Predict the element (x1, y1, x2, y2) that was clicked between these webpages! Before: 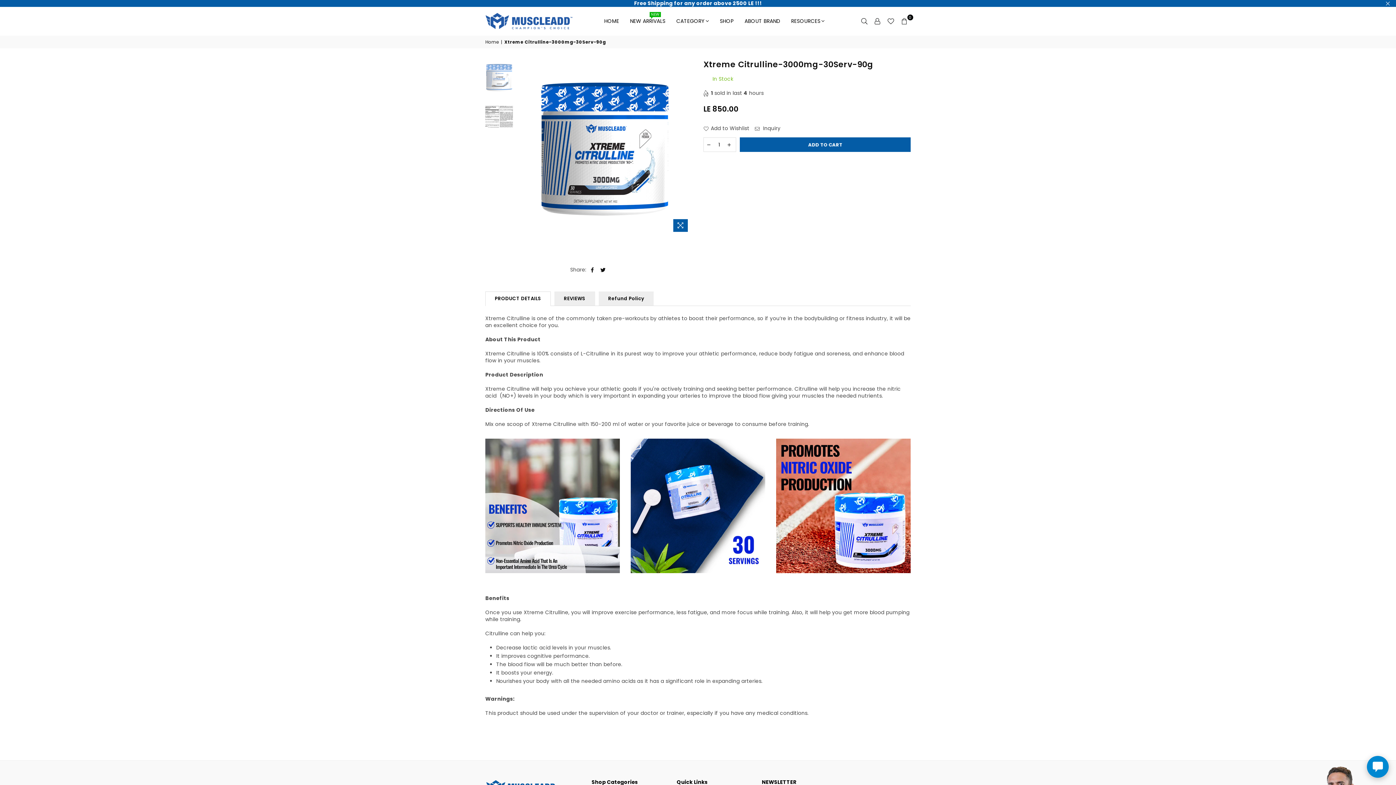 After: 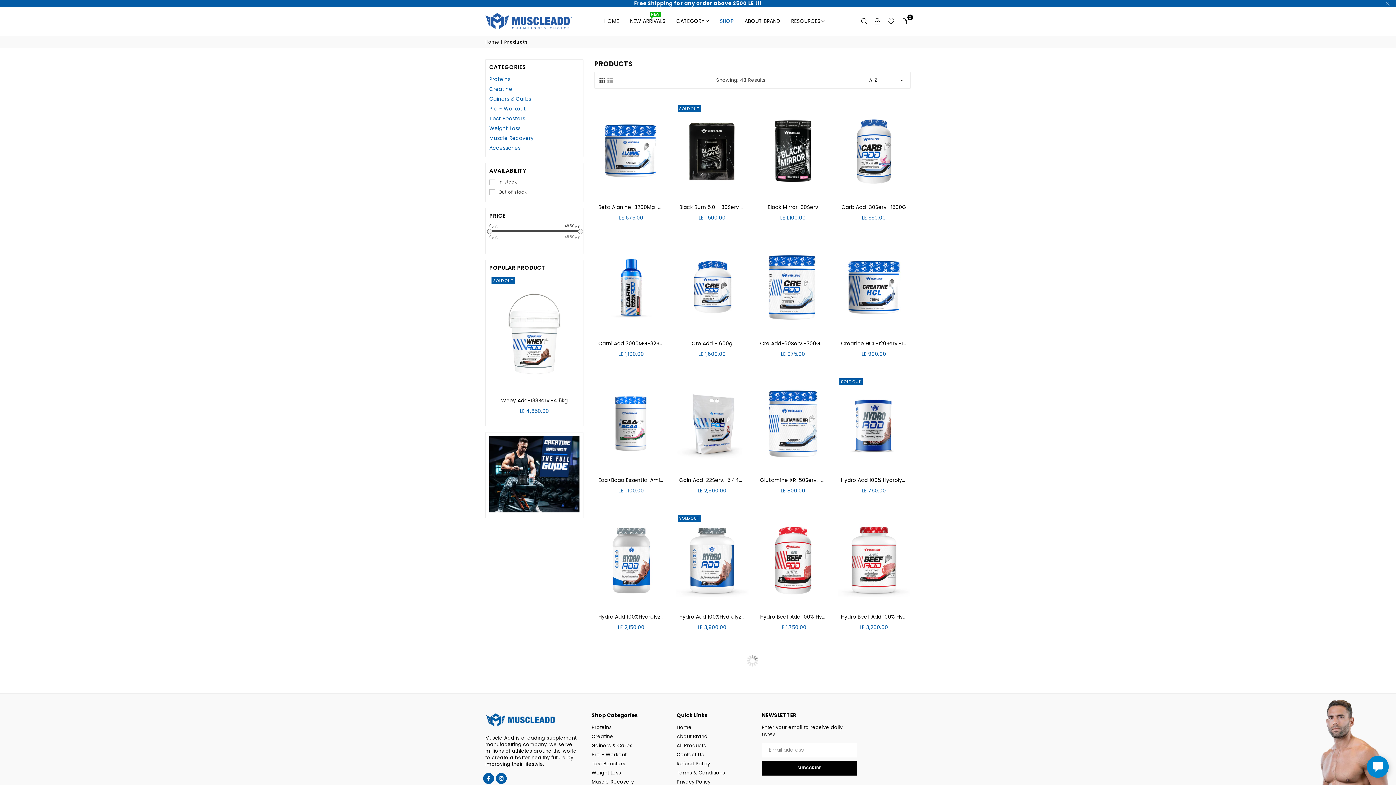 Action: bbox: (716, 11, 737, 31) label: SHOP